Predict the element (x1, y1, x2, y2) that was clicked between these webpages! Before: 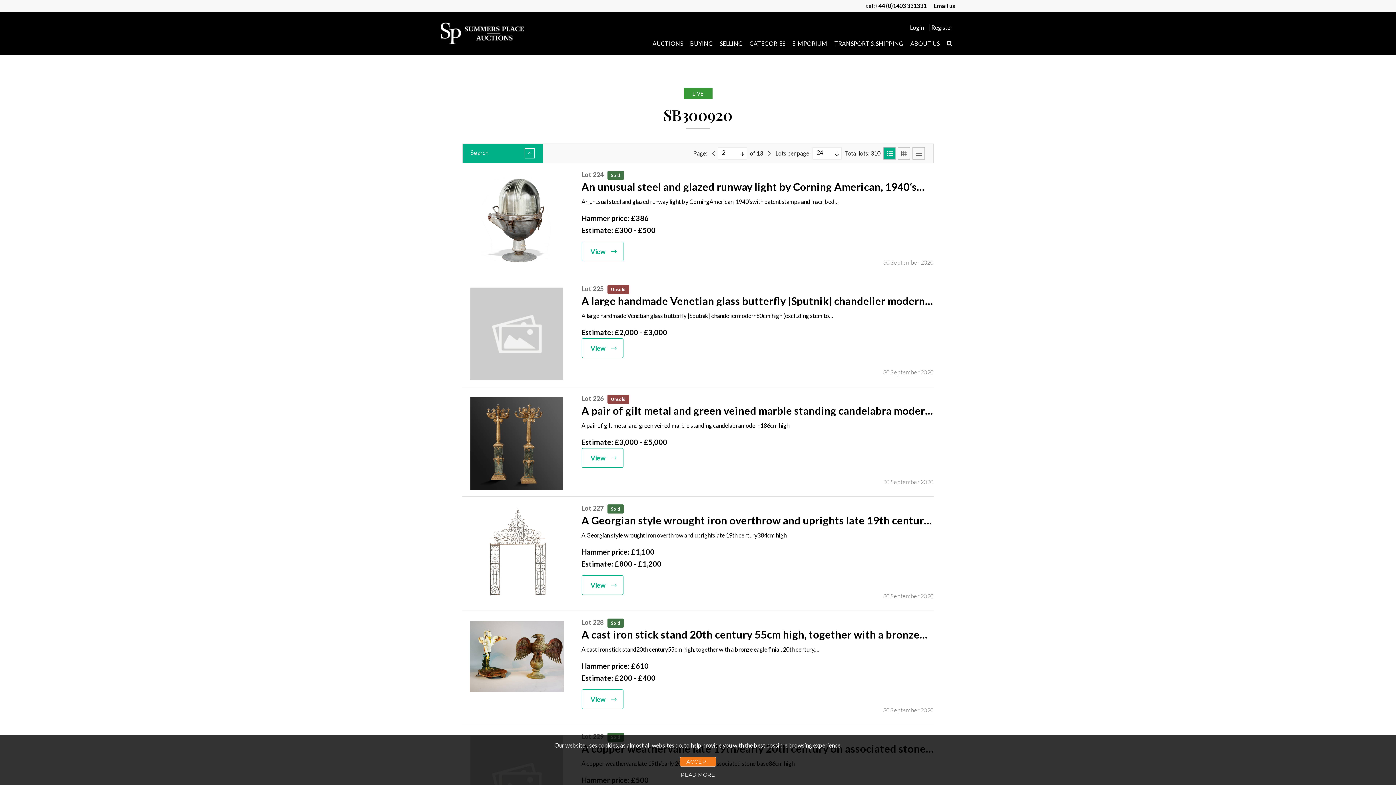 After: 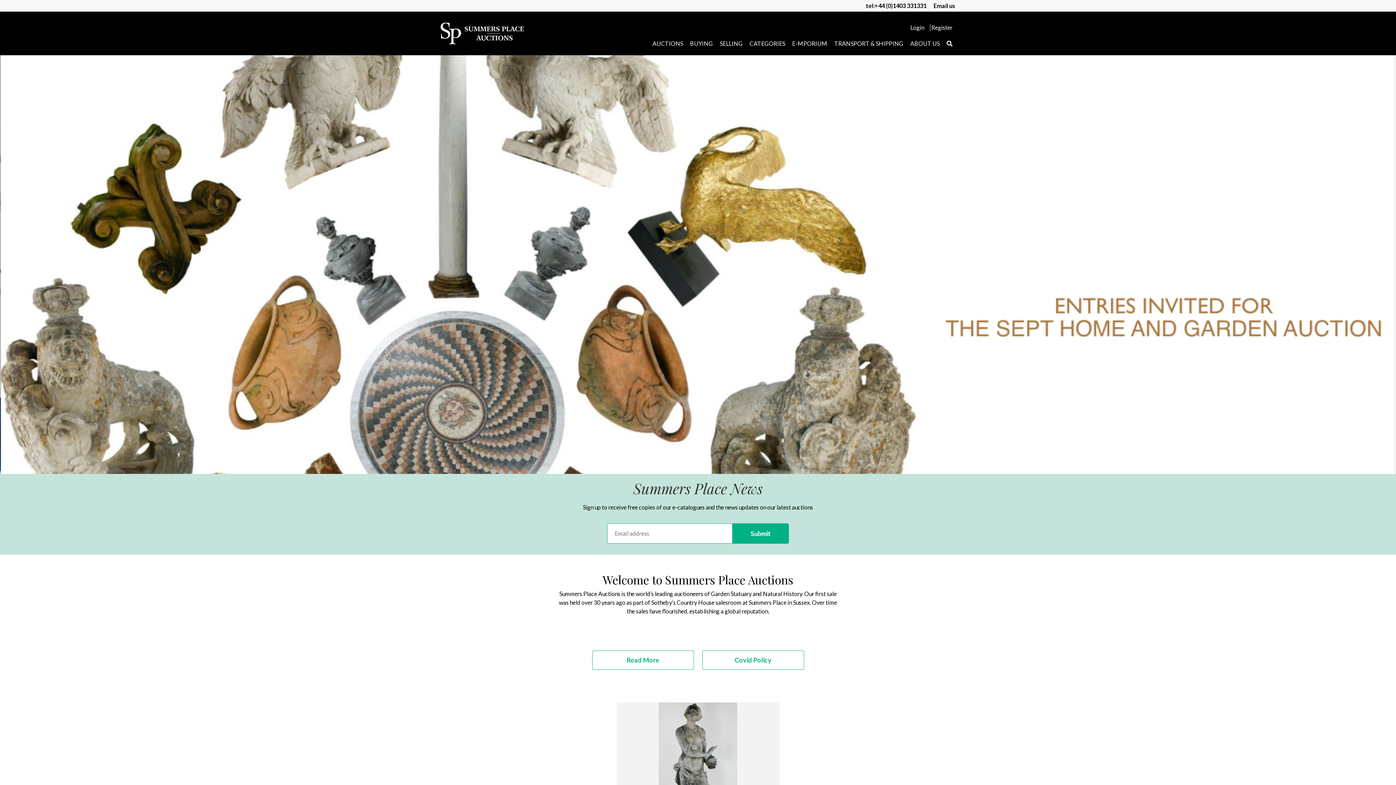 Action: bbox: (440, 22, 523, 44)